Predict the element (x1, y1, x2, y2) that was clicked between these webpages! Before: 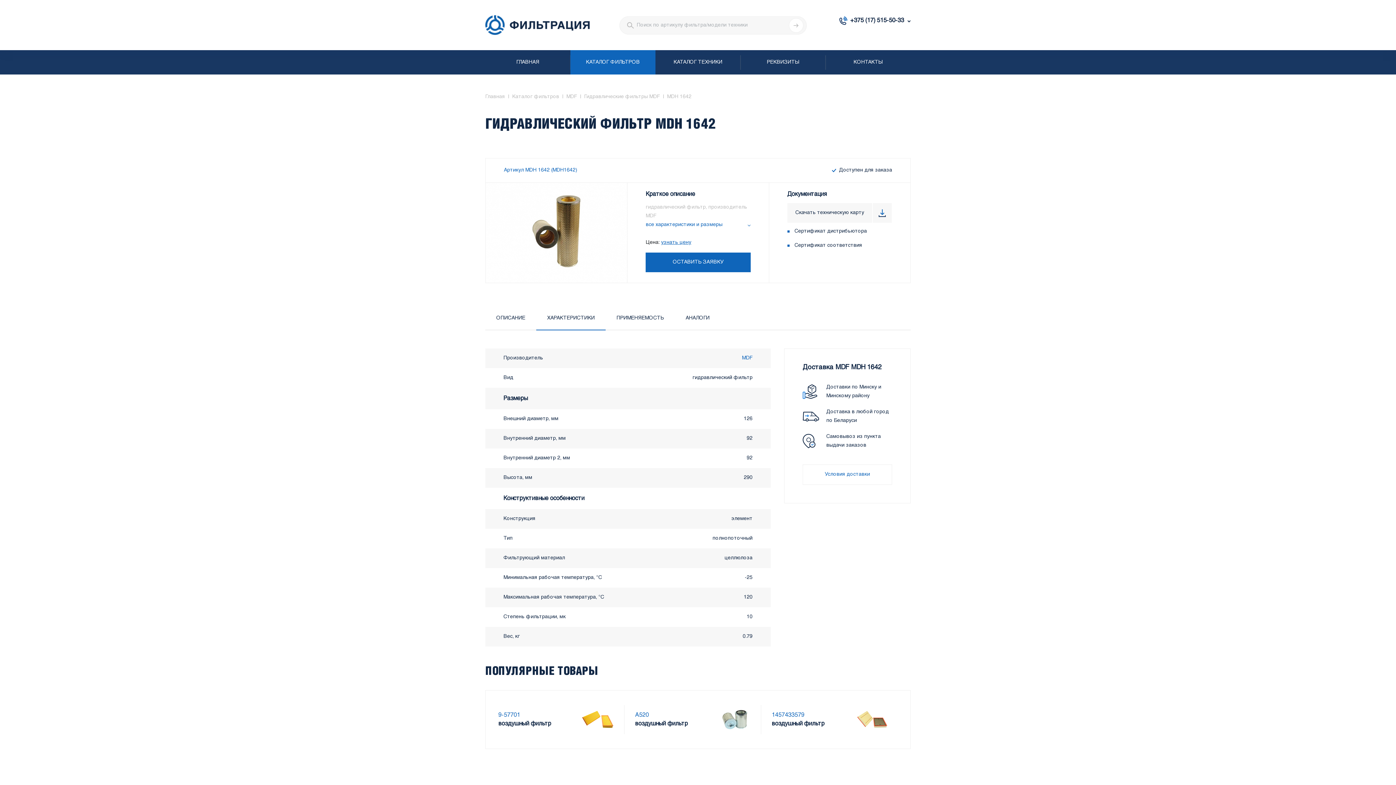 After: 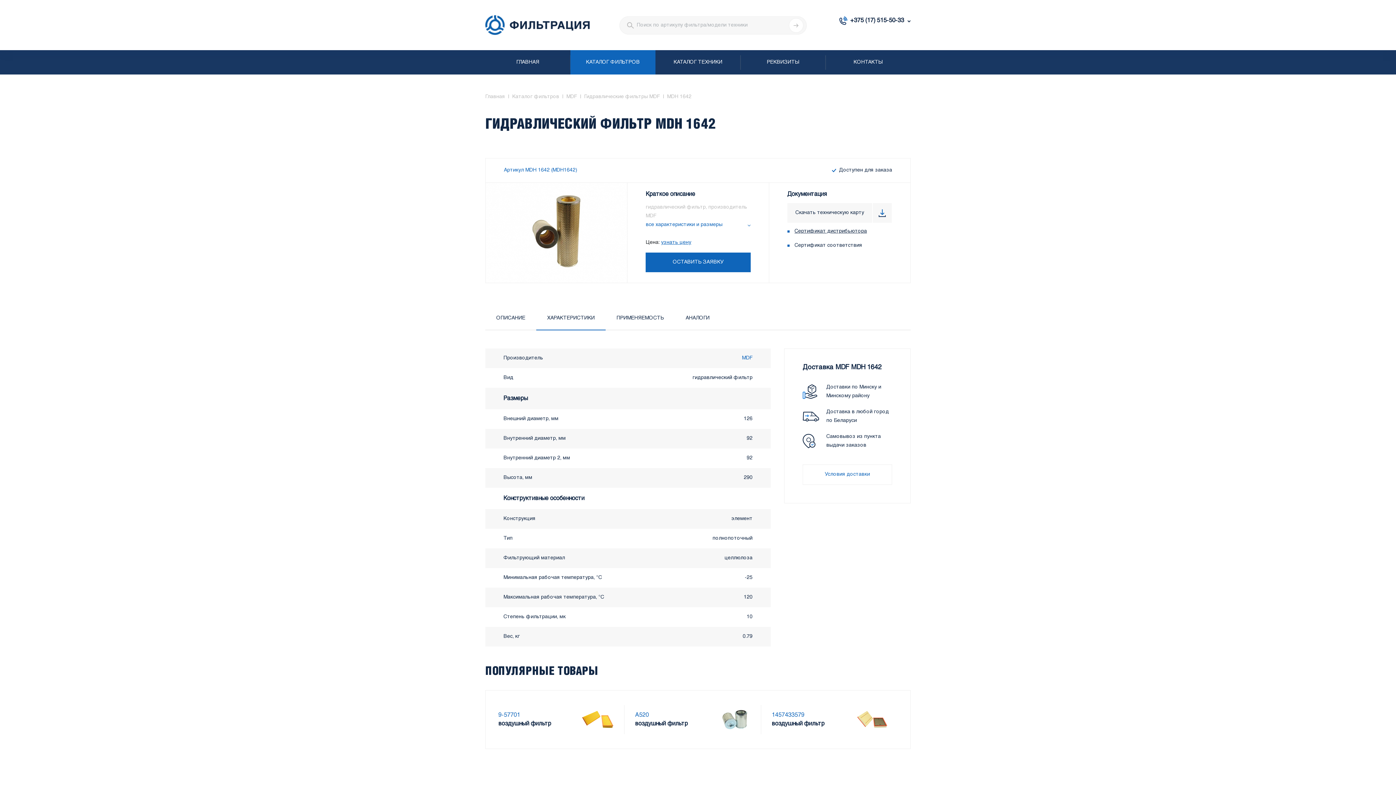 Action: label: Сертификат дистрибьютора bbox: (794, 229, 867, 233)